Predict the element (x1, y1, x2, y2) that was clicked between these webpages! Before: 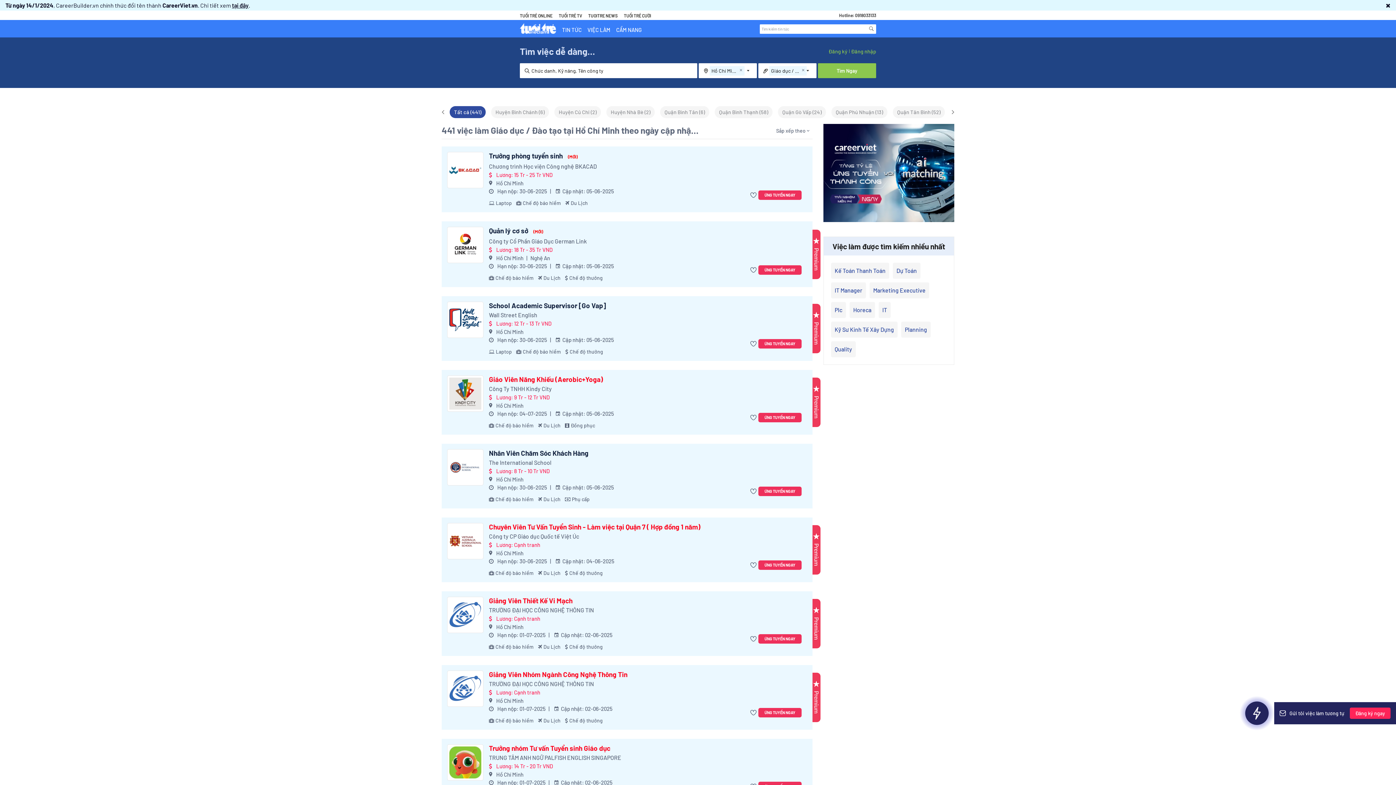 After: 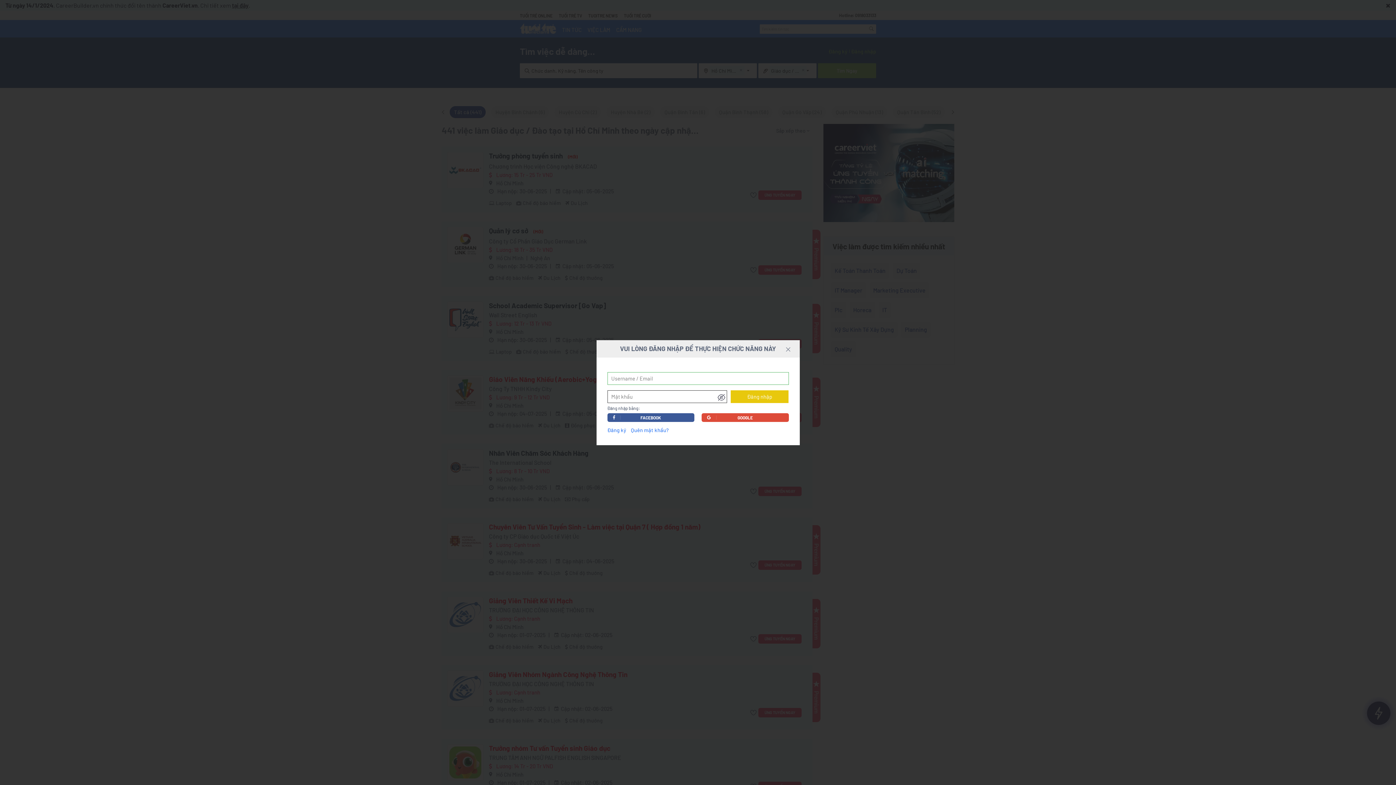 Action: bbox: (750, 190, 758, 200)